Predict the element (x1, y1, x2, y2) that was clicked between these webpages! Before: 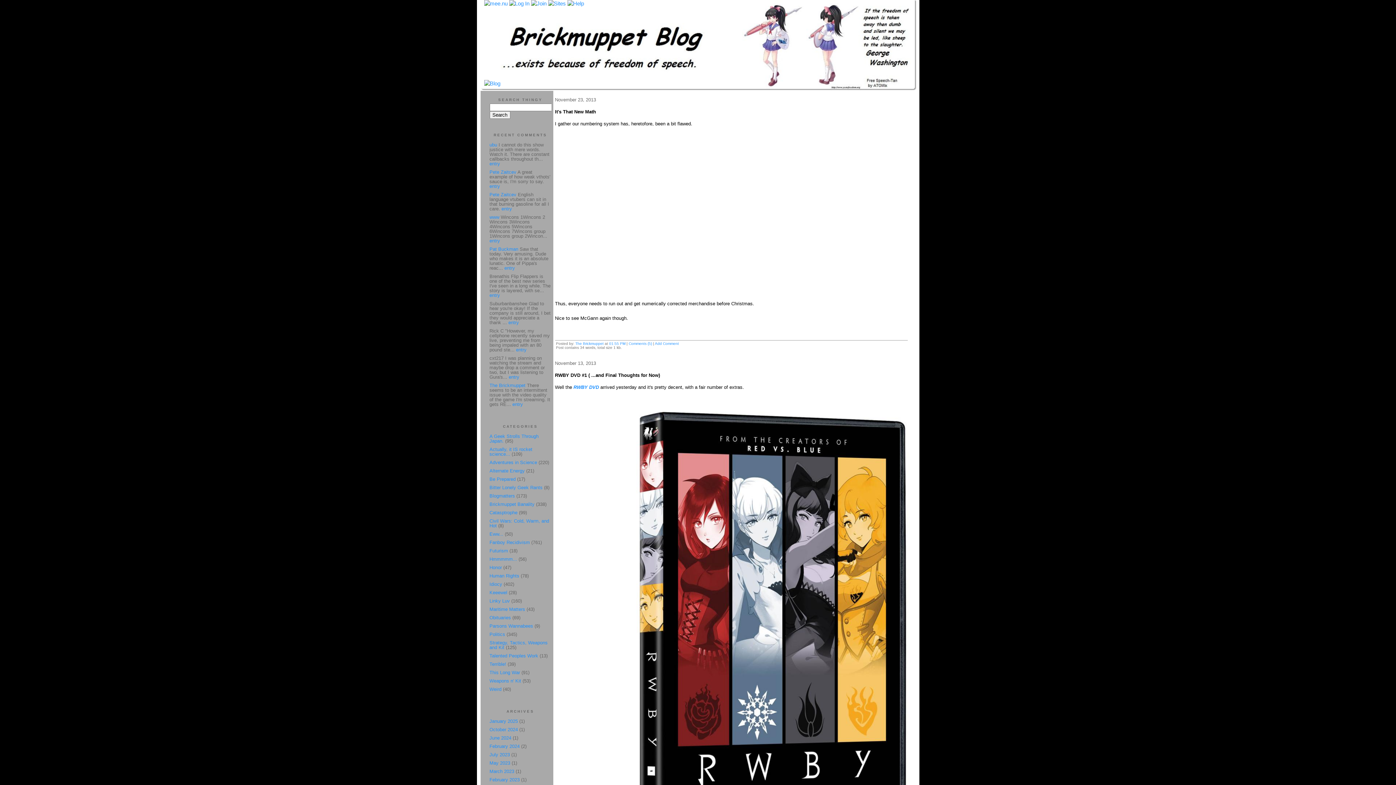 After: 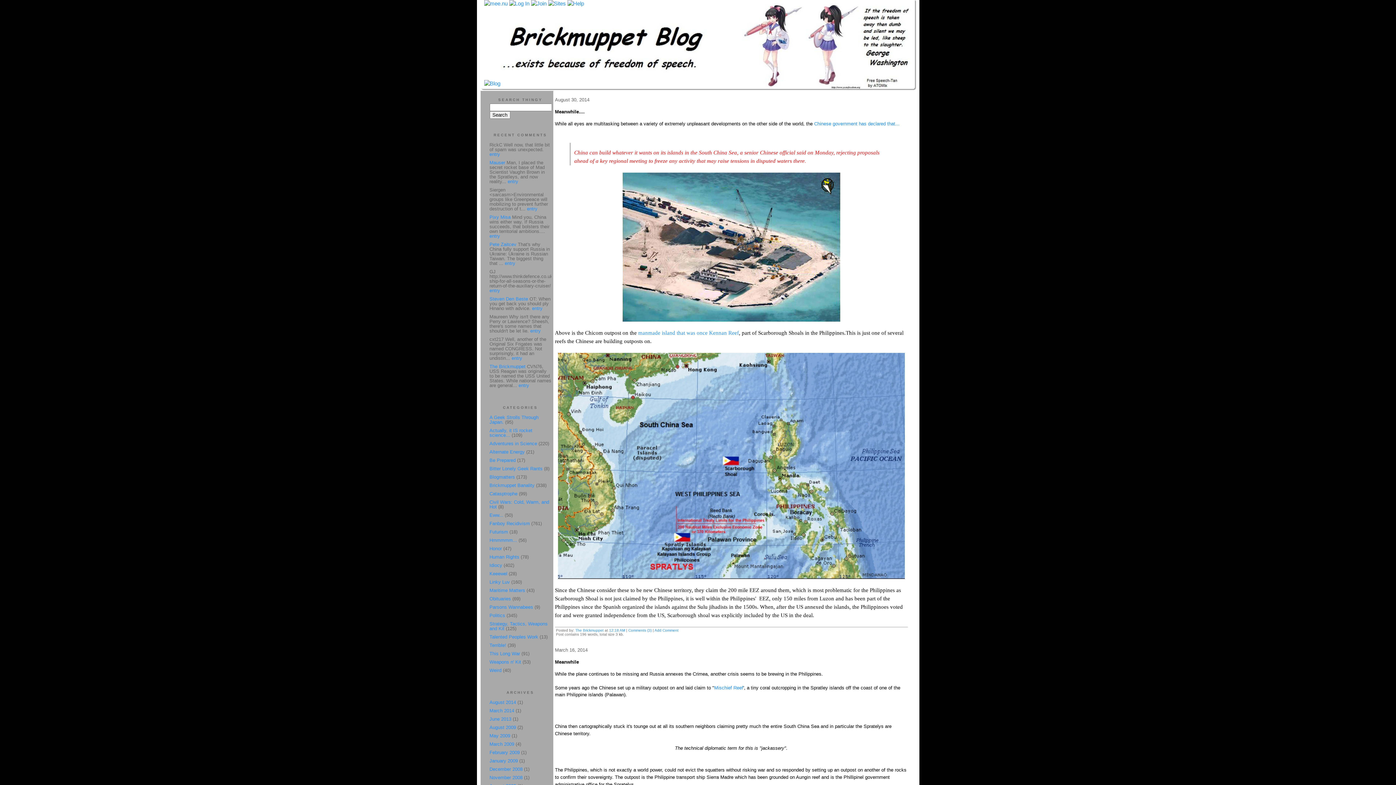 Action: label: Maritime Matters bbox: (489, 606, 525, 612)